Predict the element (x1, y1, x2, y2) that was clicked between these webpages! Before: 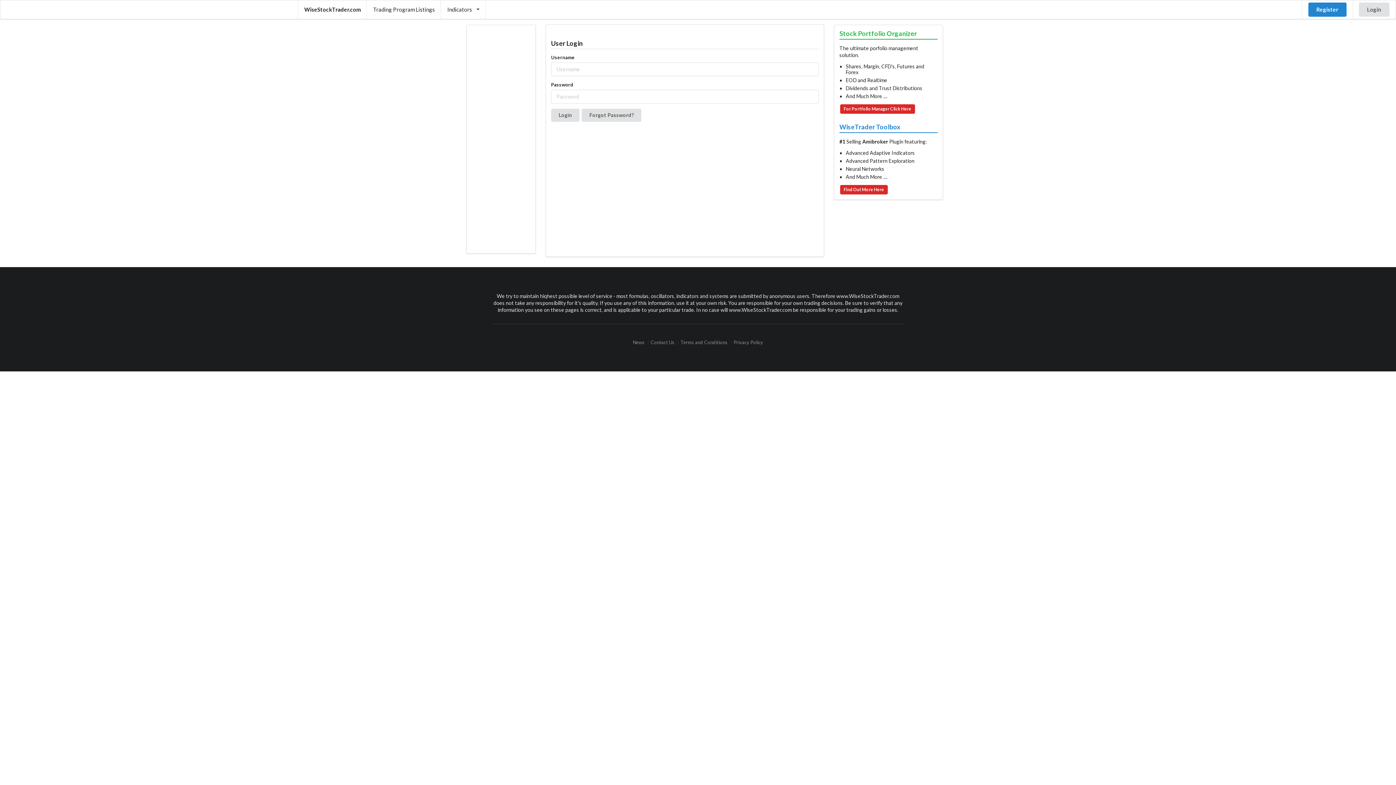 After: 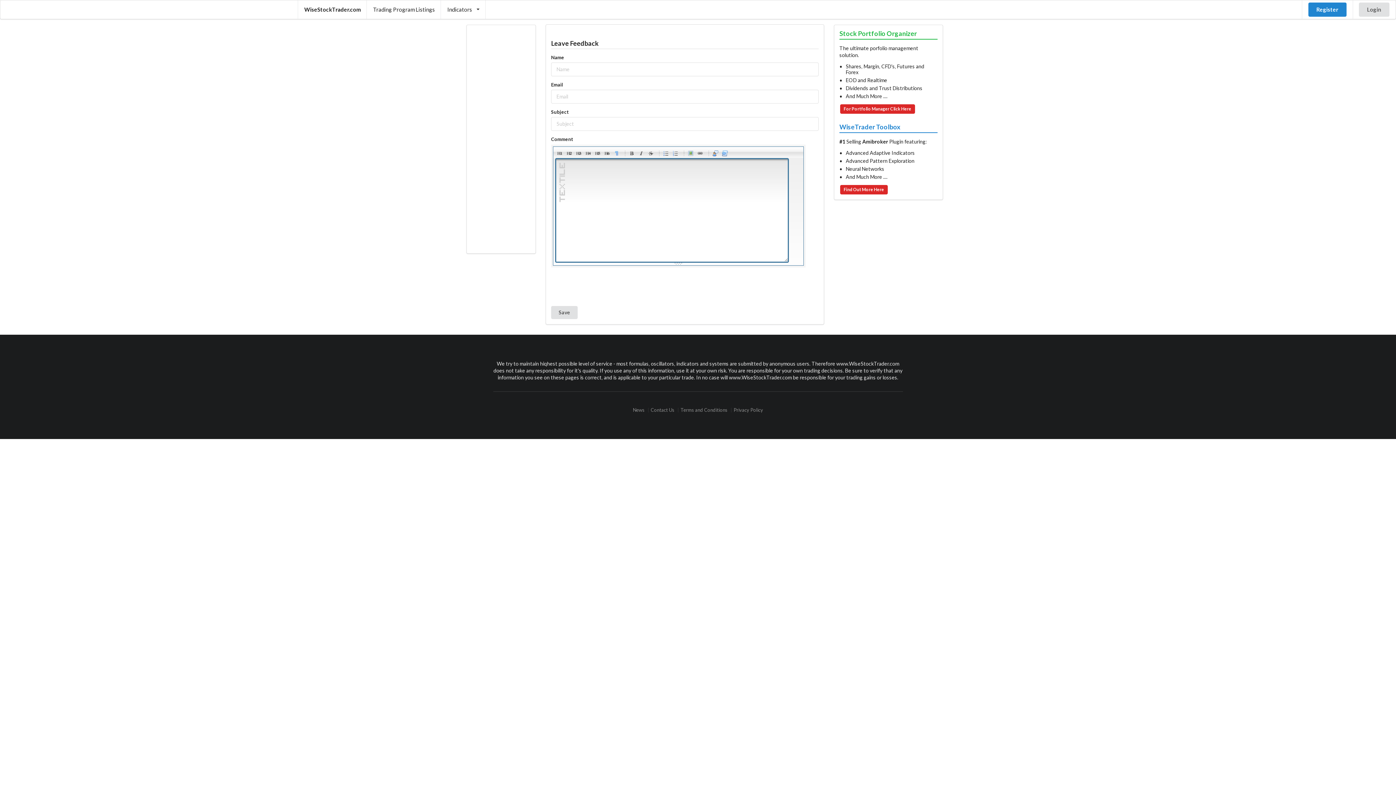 Action: label: Contact Us bbox: (648, 340, 676, 345)